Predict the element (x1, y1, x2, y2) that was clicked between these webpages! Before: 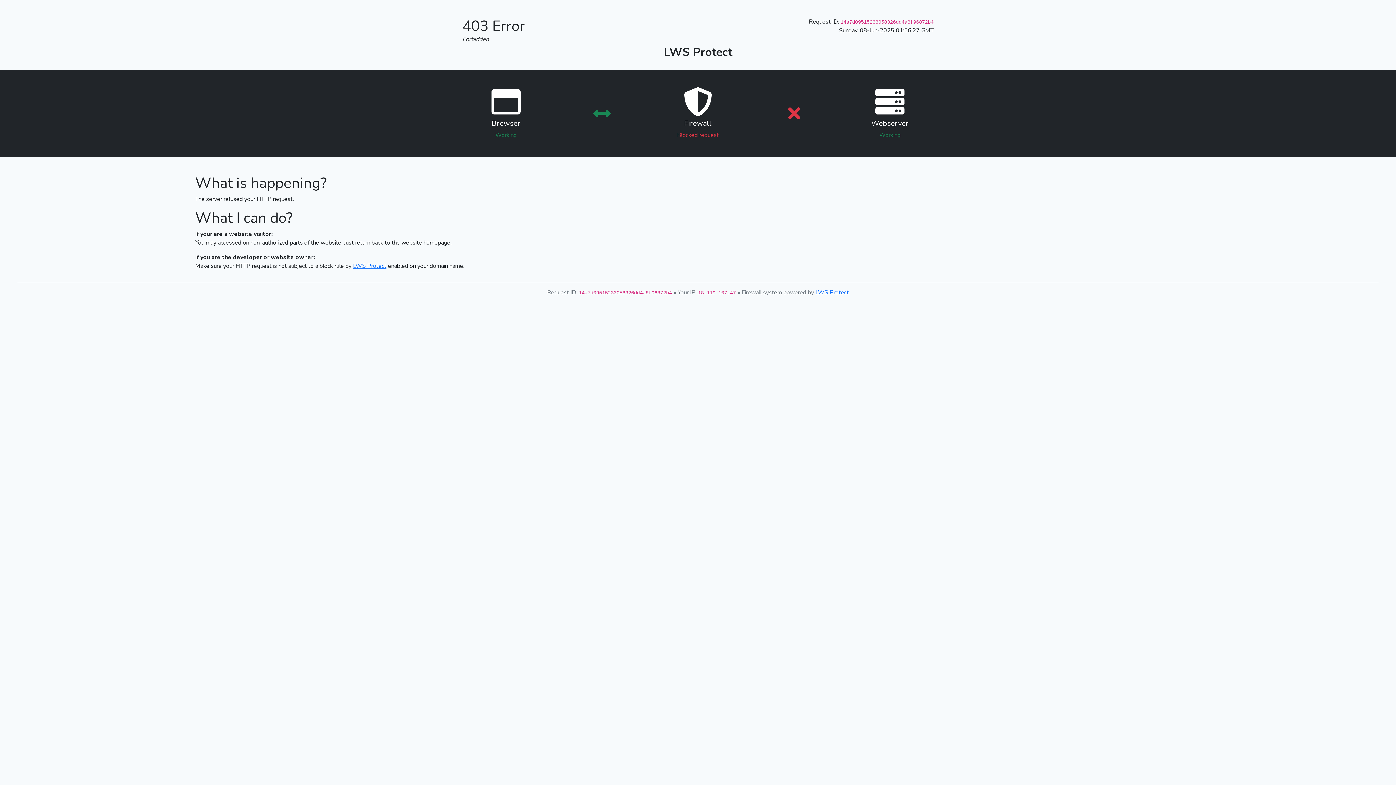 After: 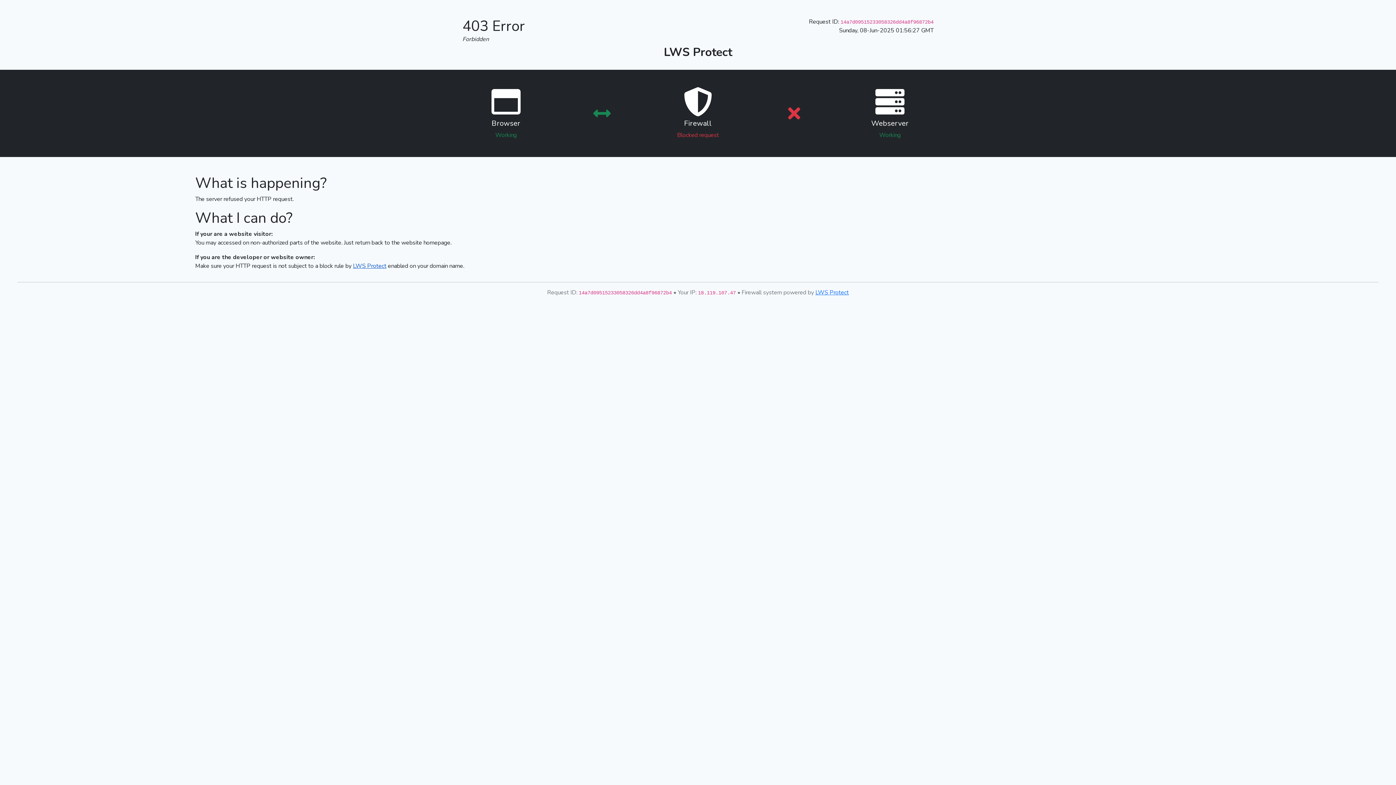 Action: label: LWS Protect bbox: (353, 262, 386, 270)